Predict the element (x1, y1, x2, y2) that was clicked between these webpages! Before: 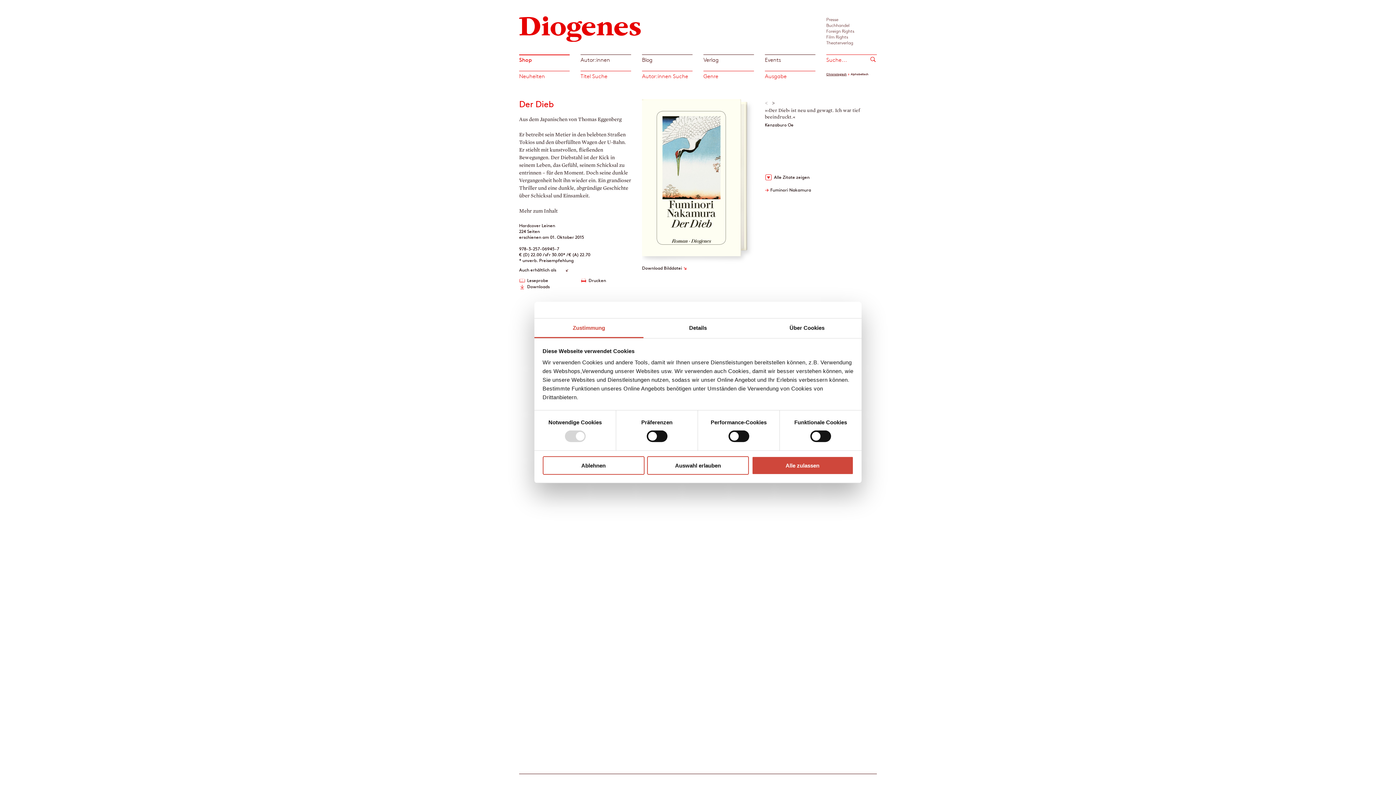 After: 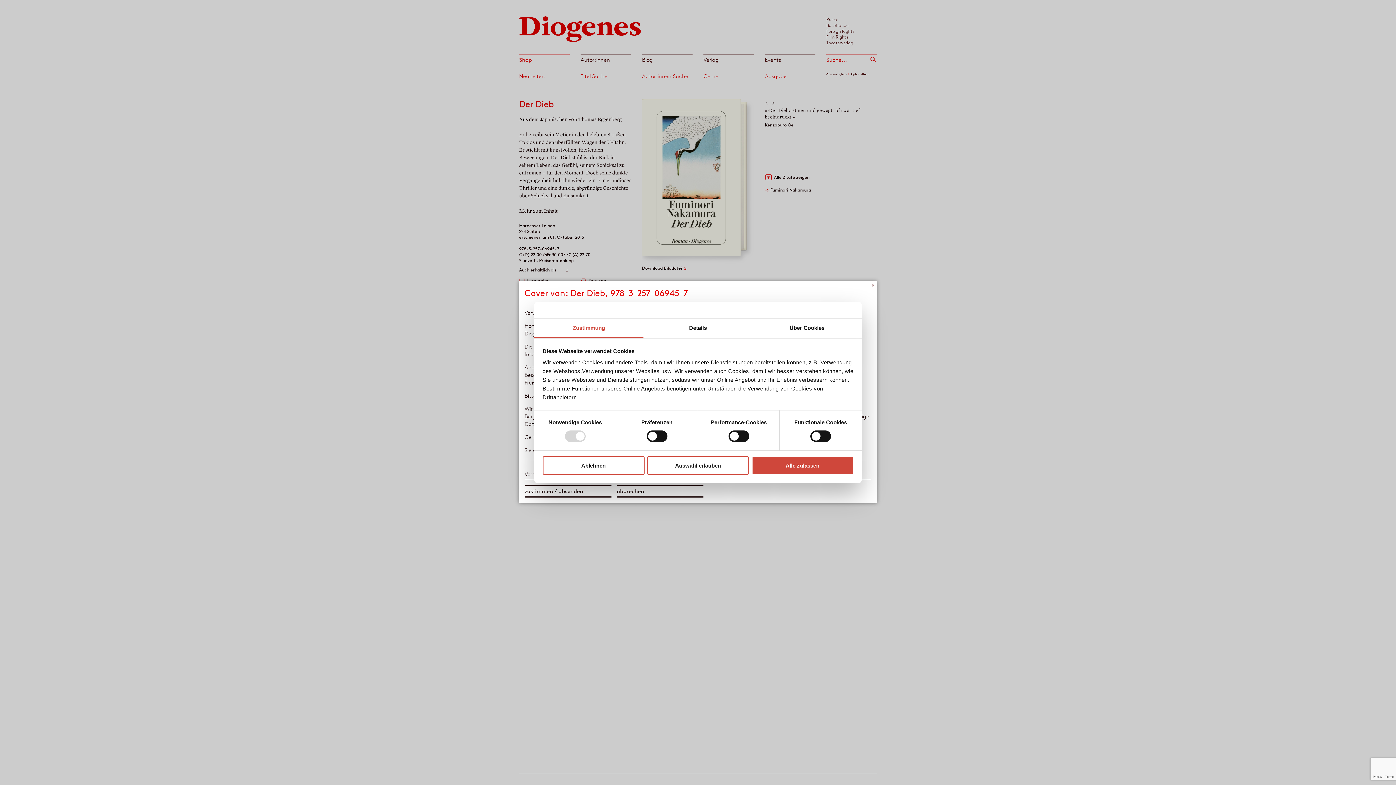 Action: label: Download Bilddatei ↘ bbox: (642, 264, 686, 271)